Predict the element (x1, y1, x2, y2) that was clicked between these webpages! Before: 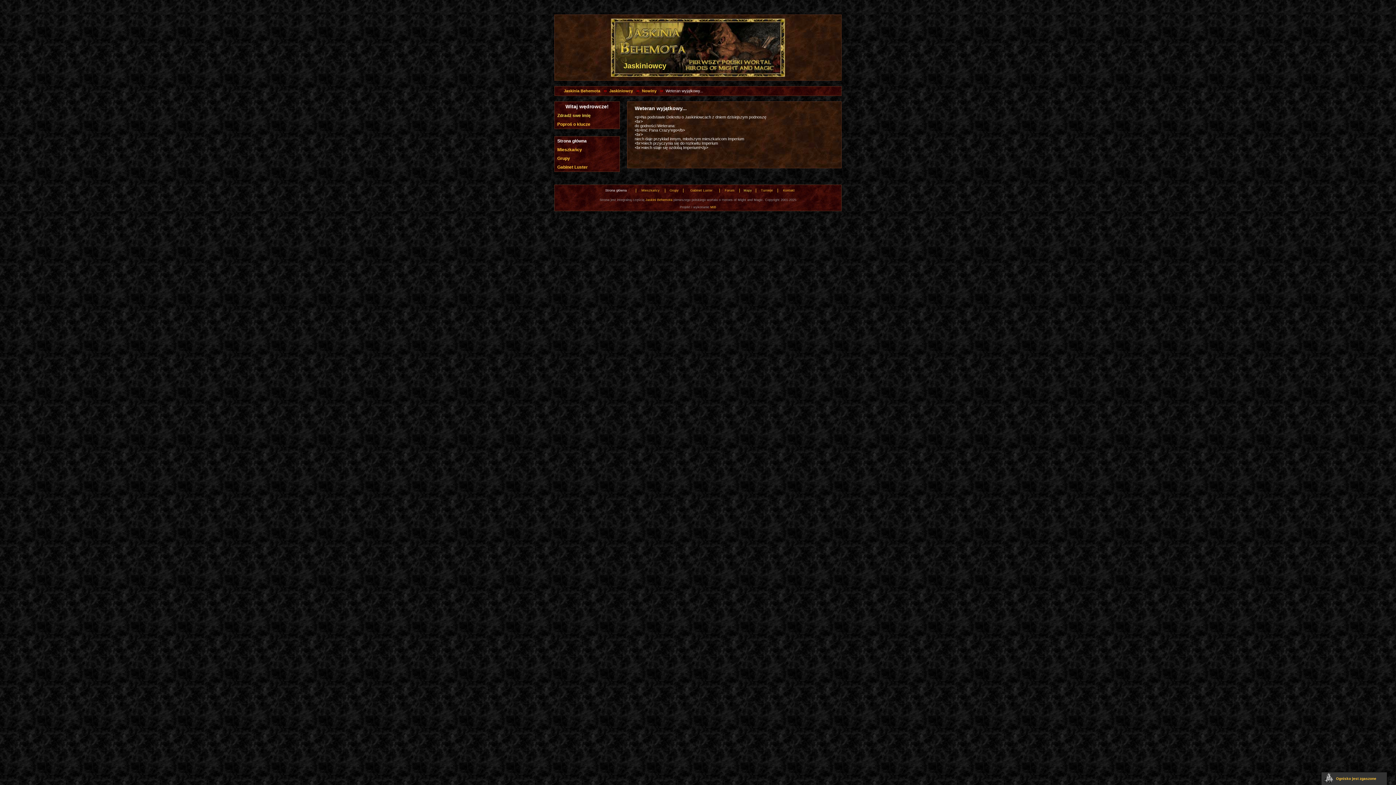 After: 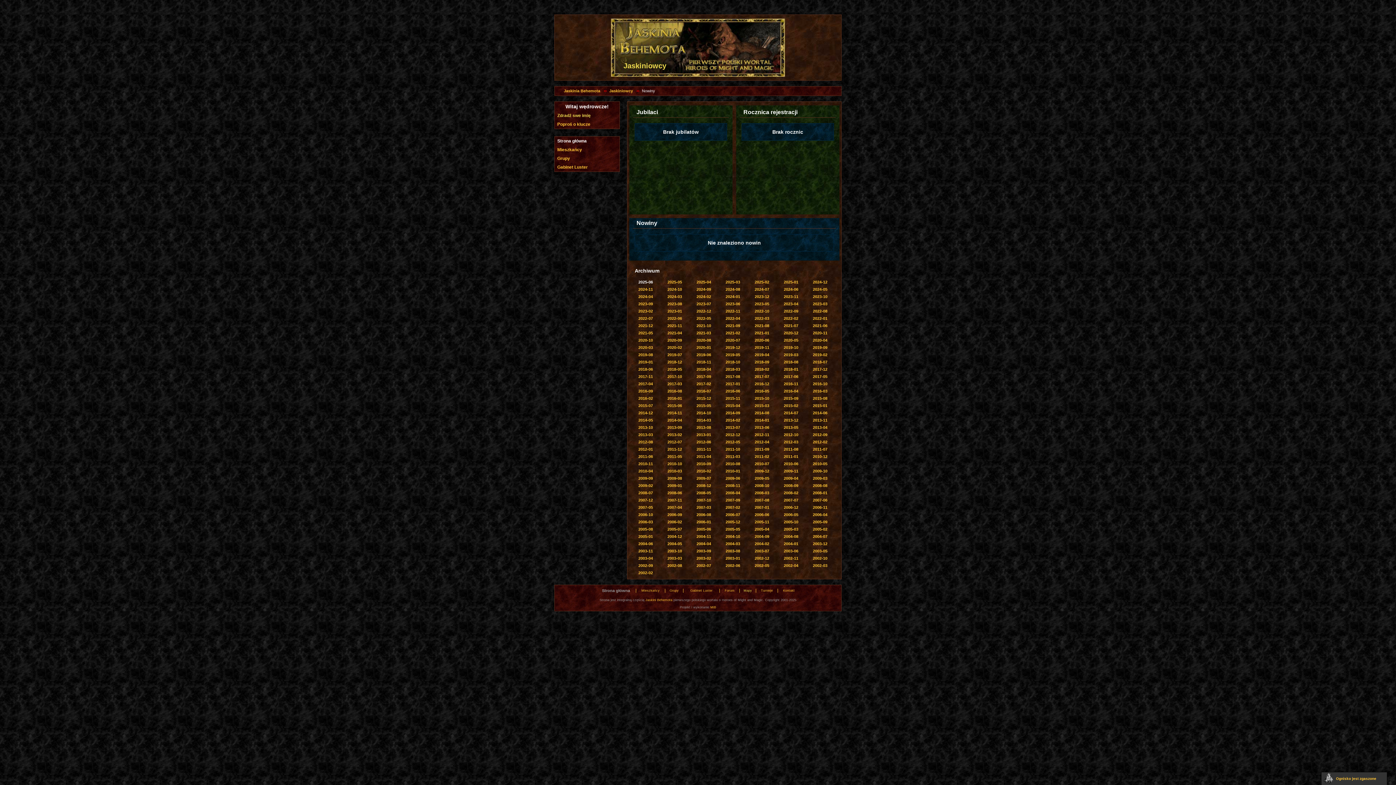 Action: label: Jaskiniowcy bbox: (609, 86, 633, 95)